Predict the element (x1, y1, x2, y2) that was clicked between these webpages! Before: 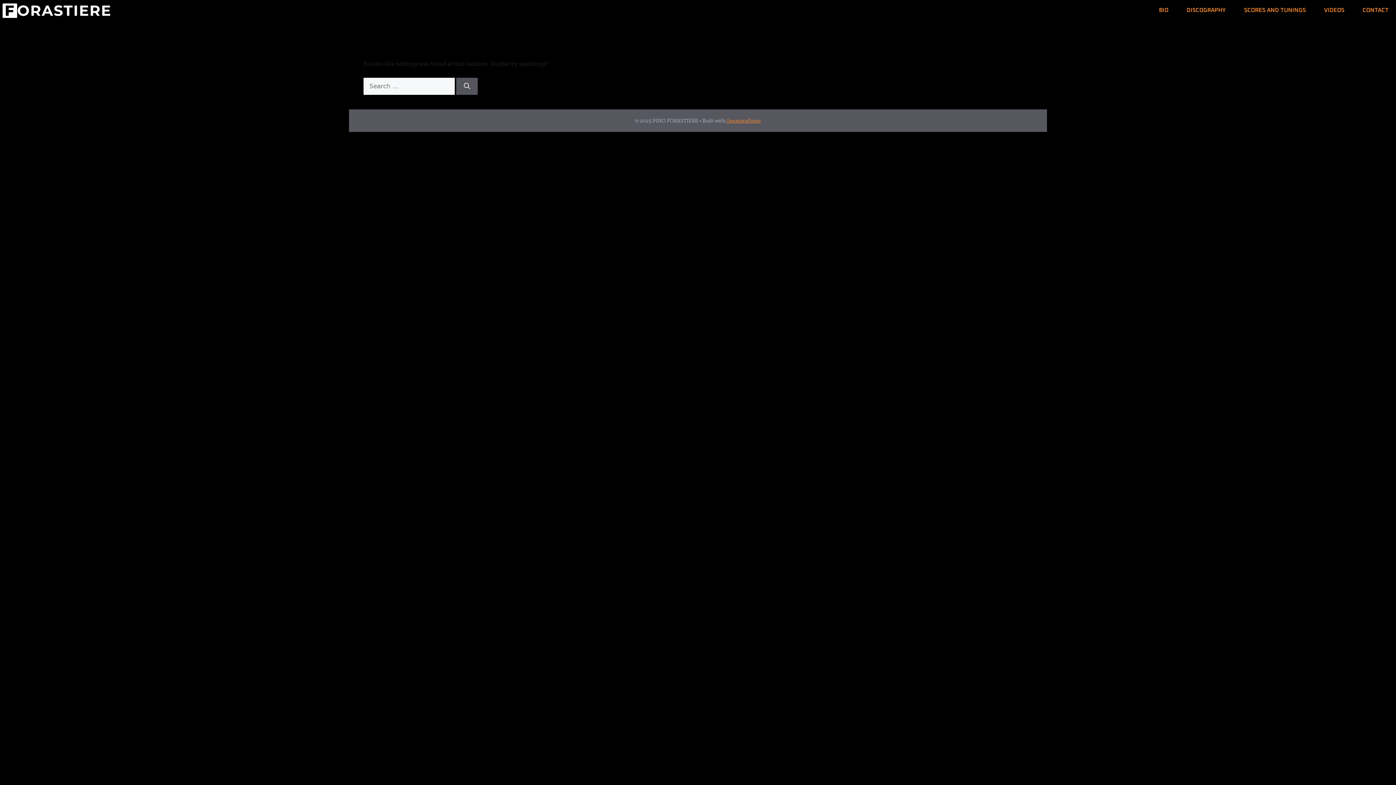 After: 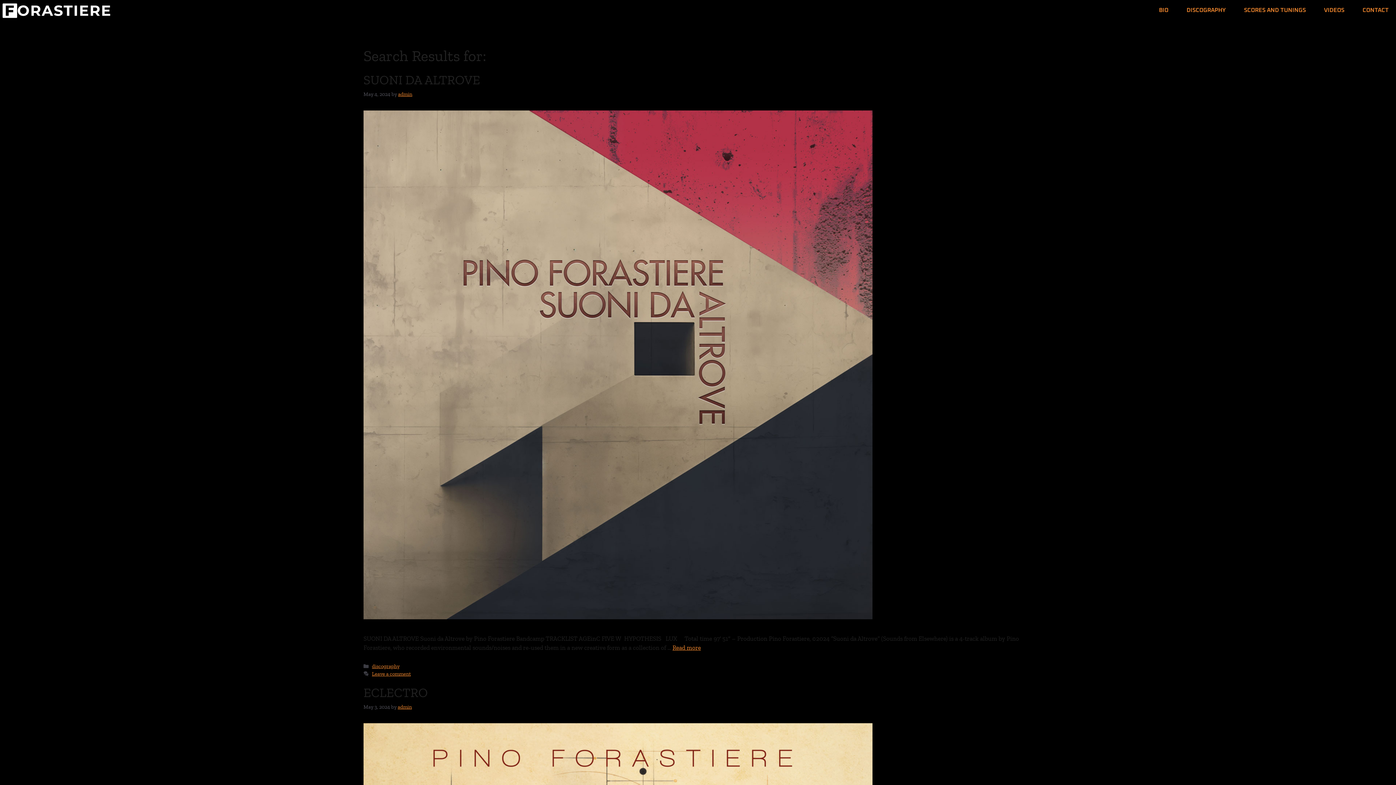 Action: label: Search bbox: (456, 77, 477, 94)